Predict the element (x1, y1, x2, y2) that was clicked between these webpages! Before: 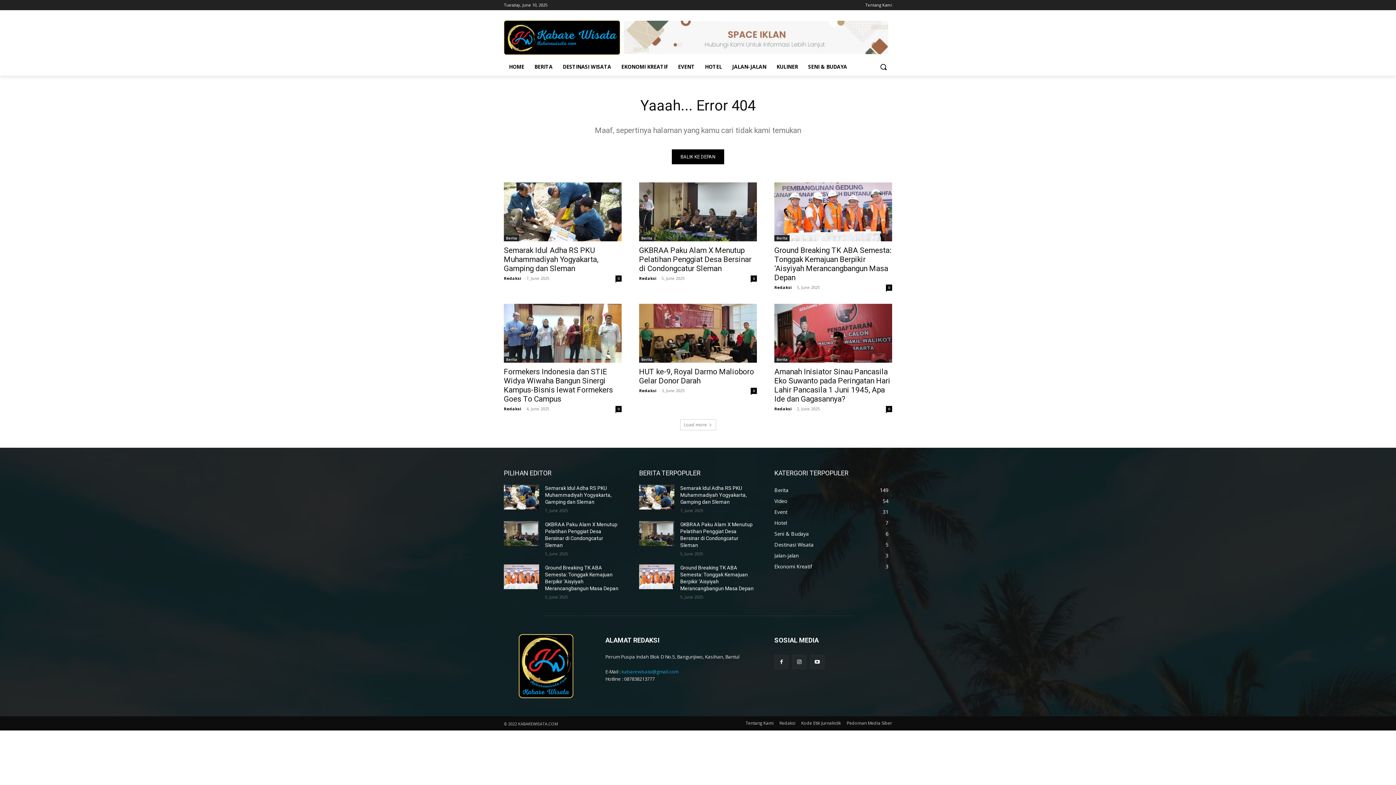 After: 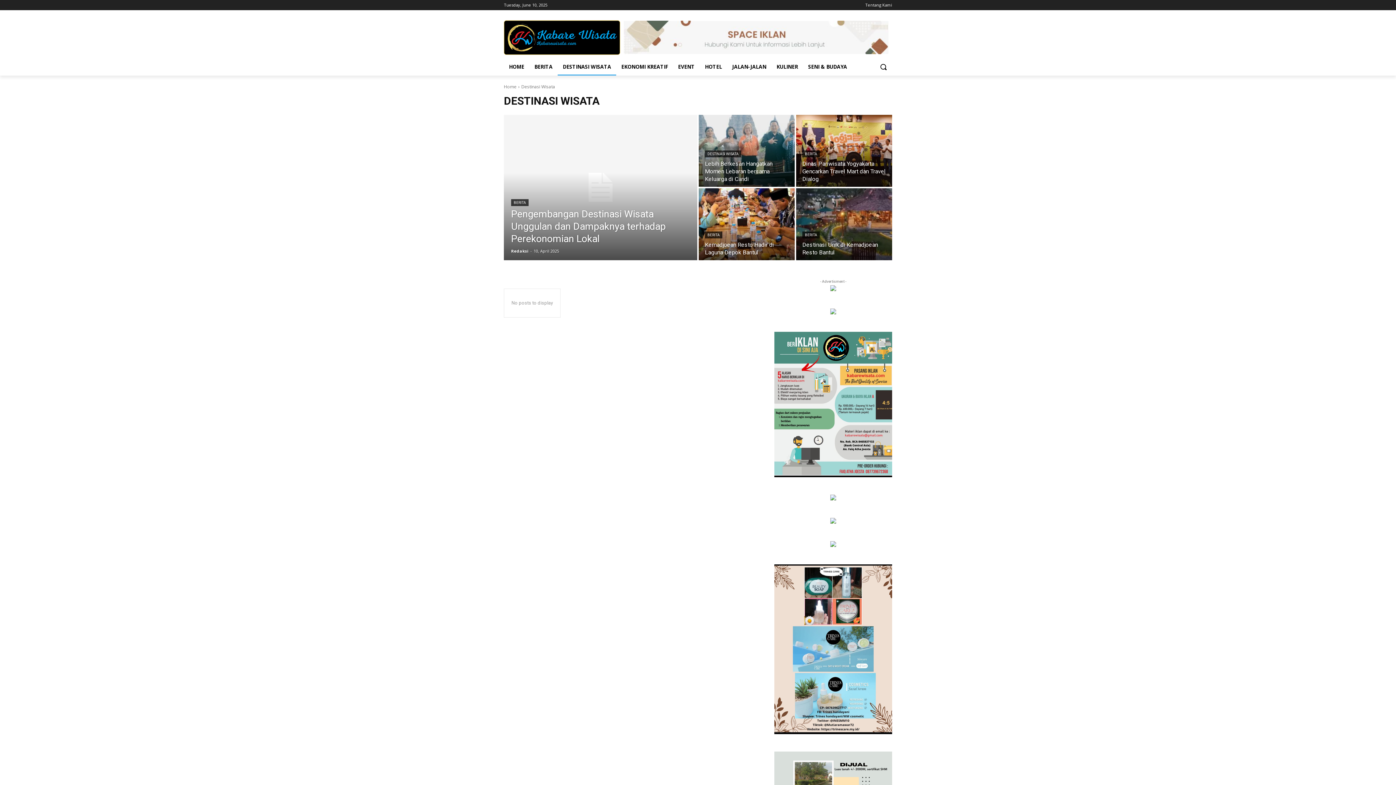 Action: label: DESTINASI WISATA bbox: (557, 58, 616, 75)